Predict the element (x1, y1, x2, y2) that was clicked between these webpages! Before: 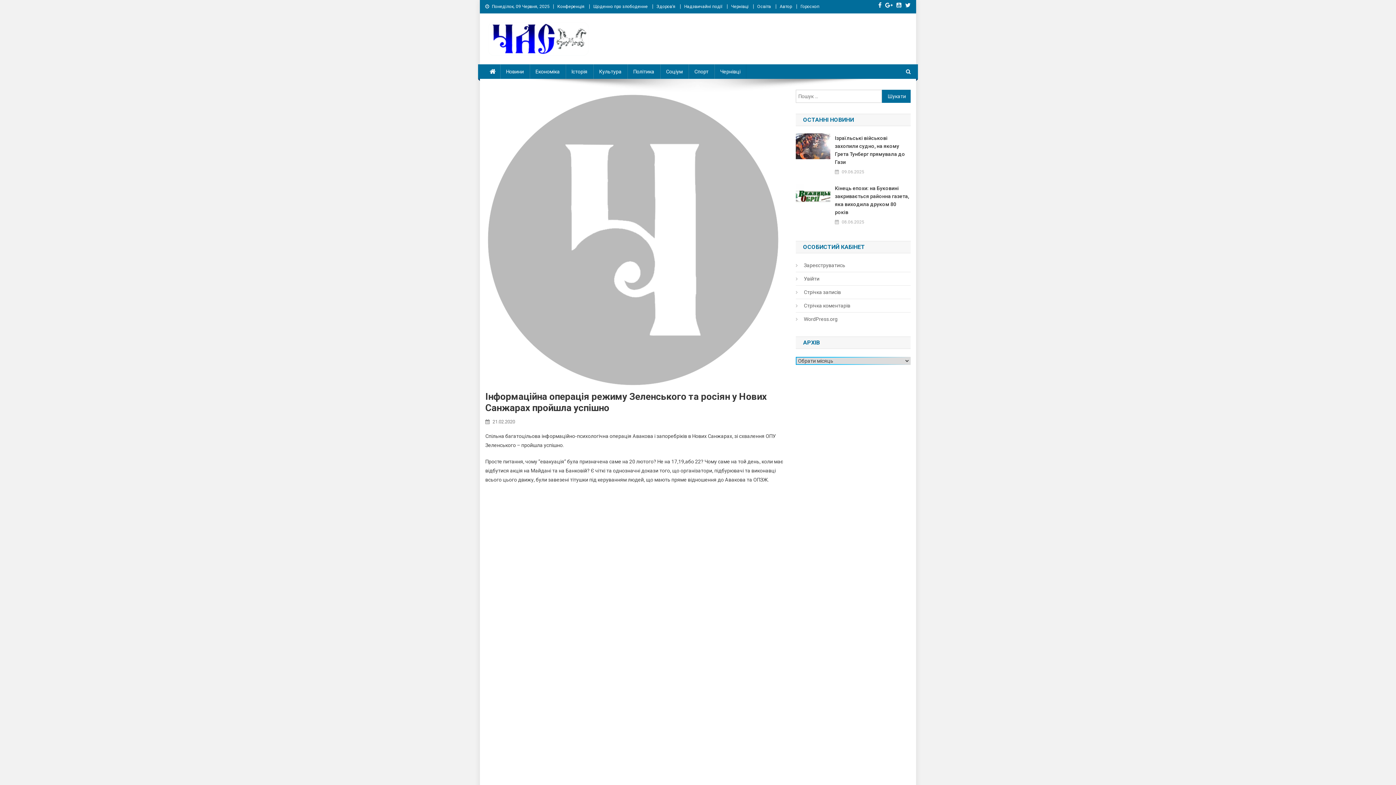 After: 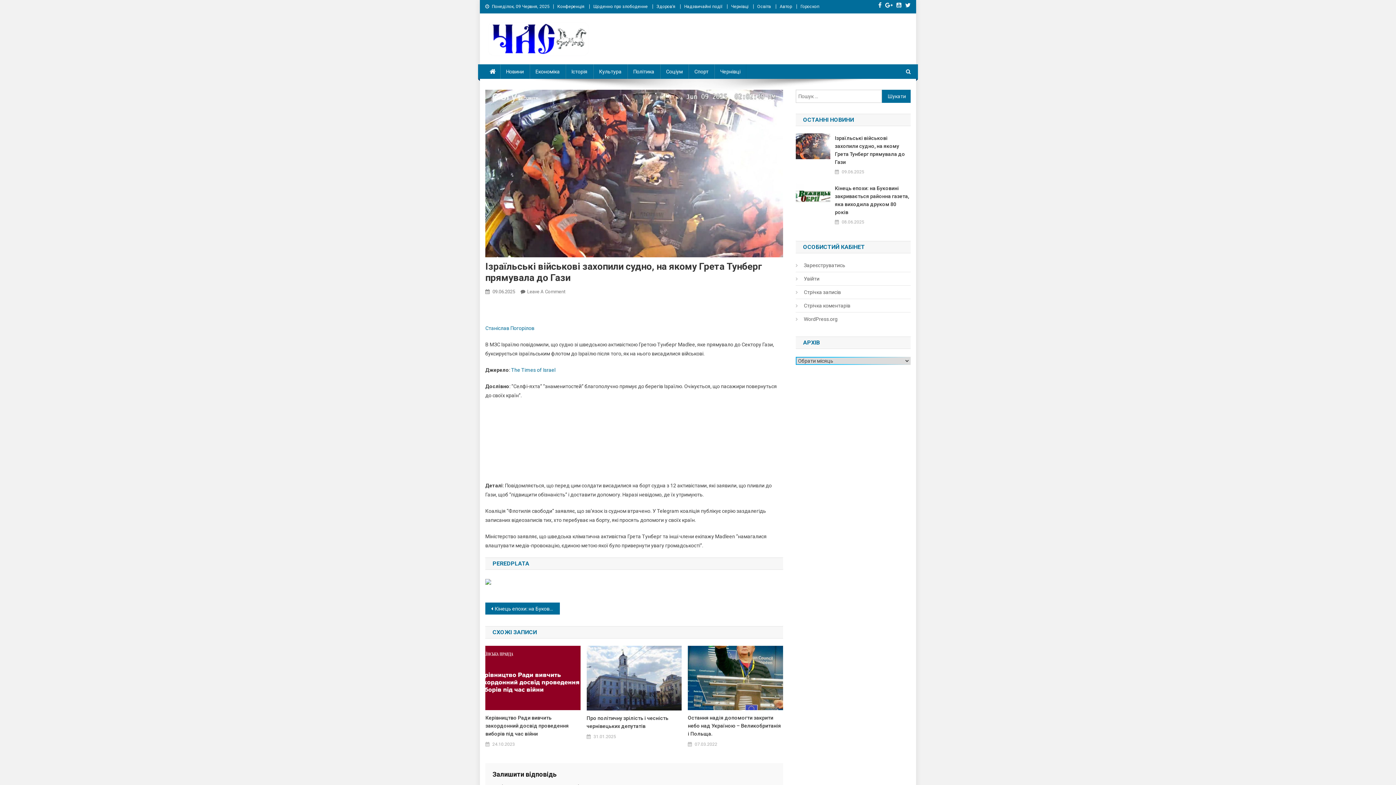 Action: bbox: (842, 168, 864, 176) label: 09.06.2025